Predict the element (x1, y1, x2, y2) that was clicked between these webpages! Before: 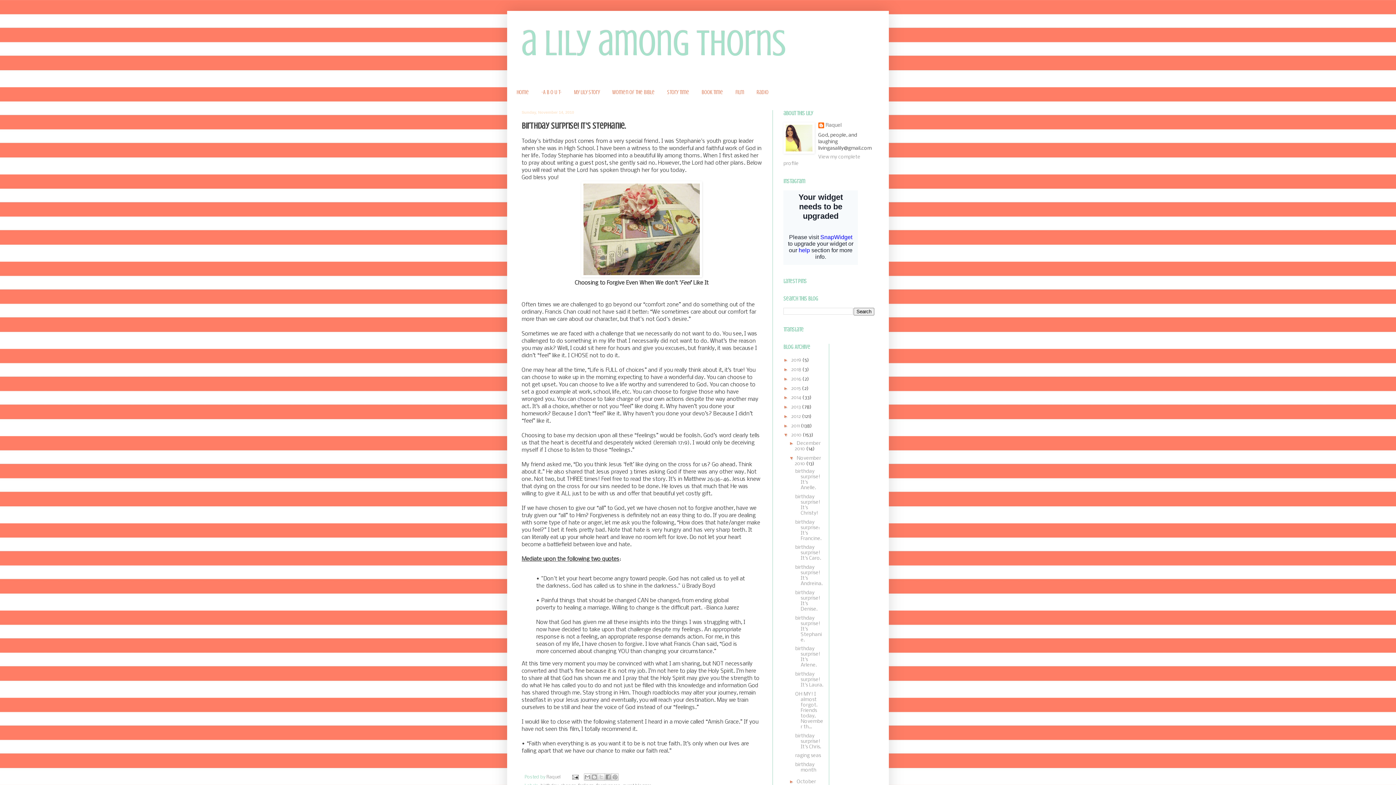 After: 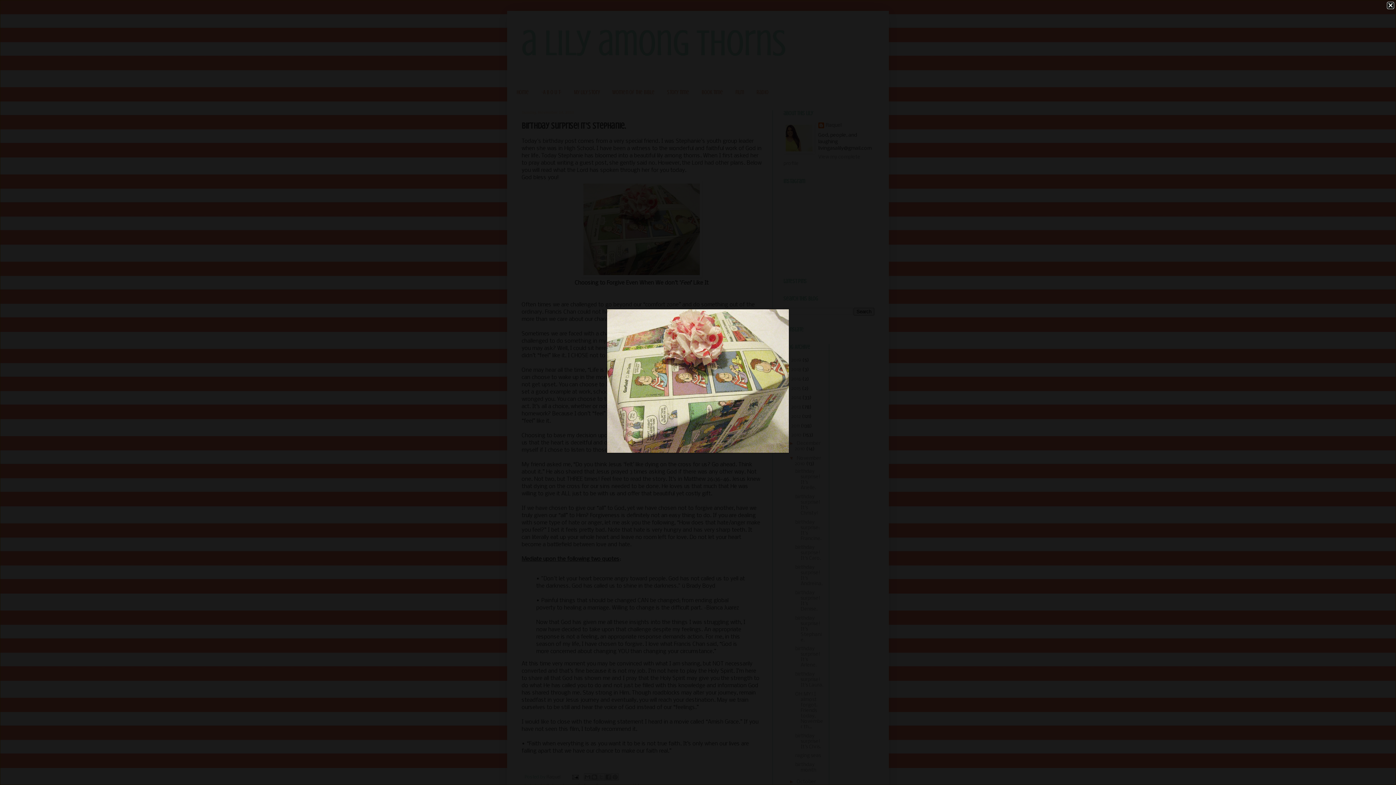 Action: bbox: (581, 272, 702, 278)